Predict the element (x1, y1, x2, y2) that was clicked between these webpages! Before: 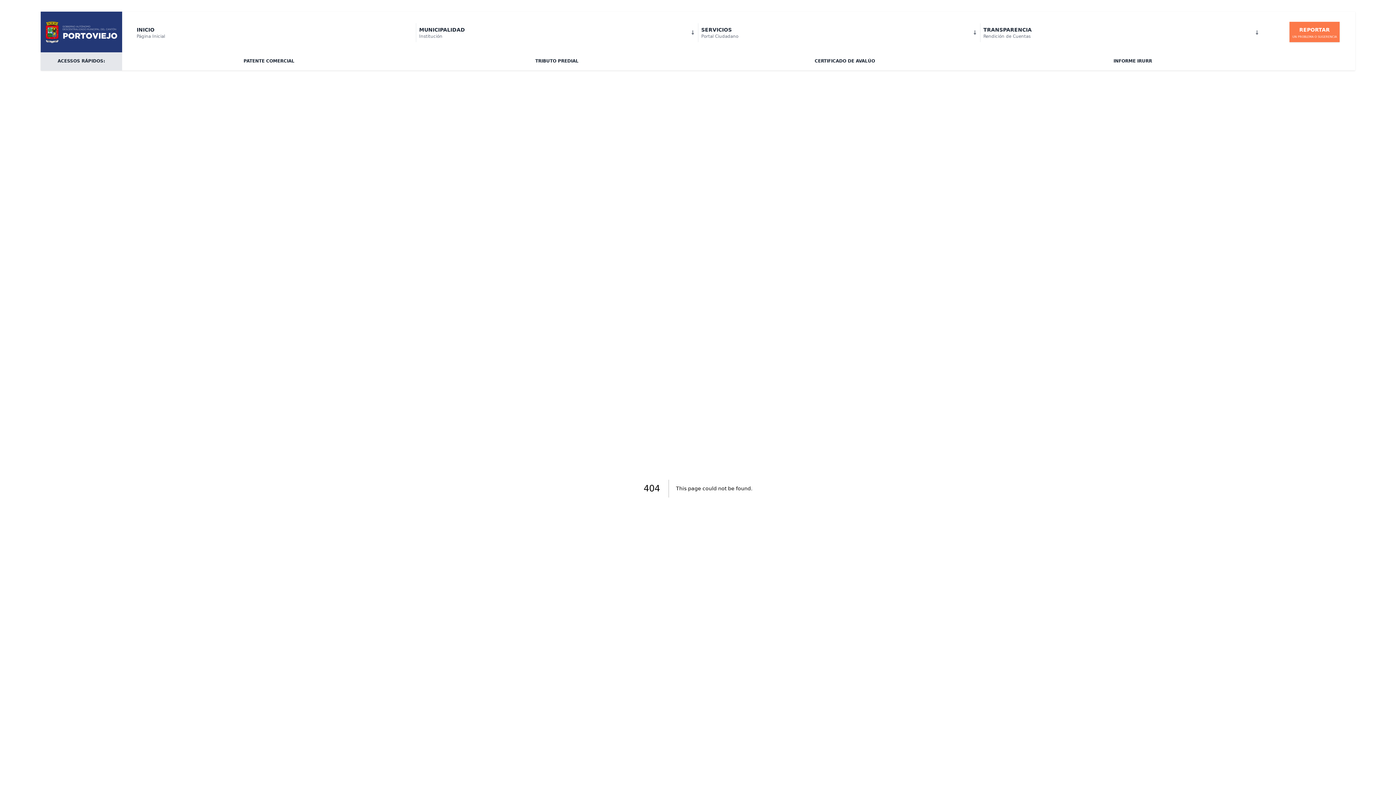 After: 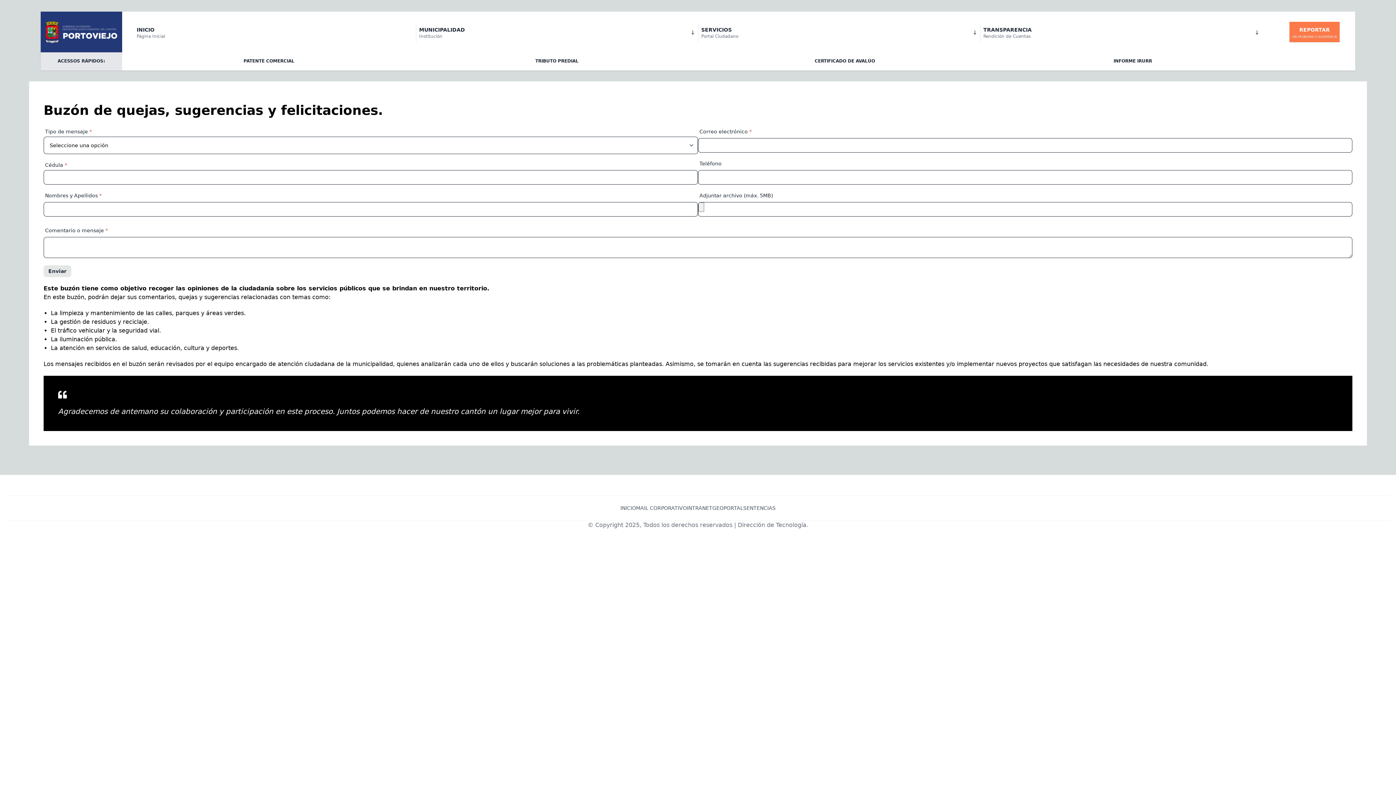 Action: label: REPORTAR
UN PROBLEMA O SUGERENCIA bbox: (1289, 21, 1340, 42)